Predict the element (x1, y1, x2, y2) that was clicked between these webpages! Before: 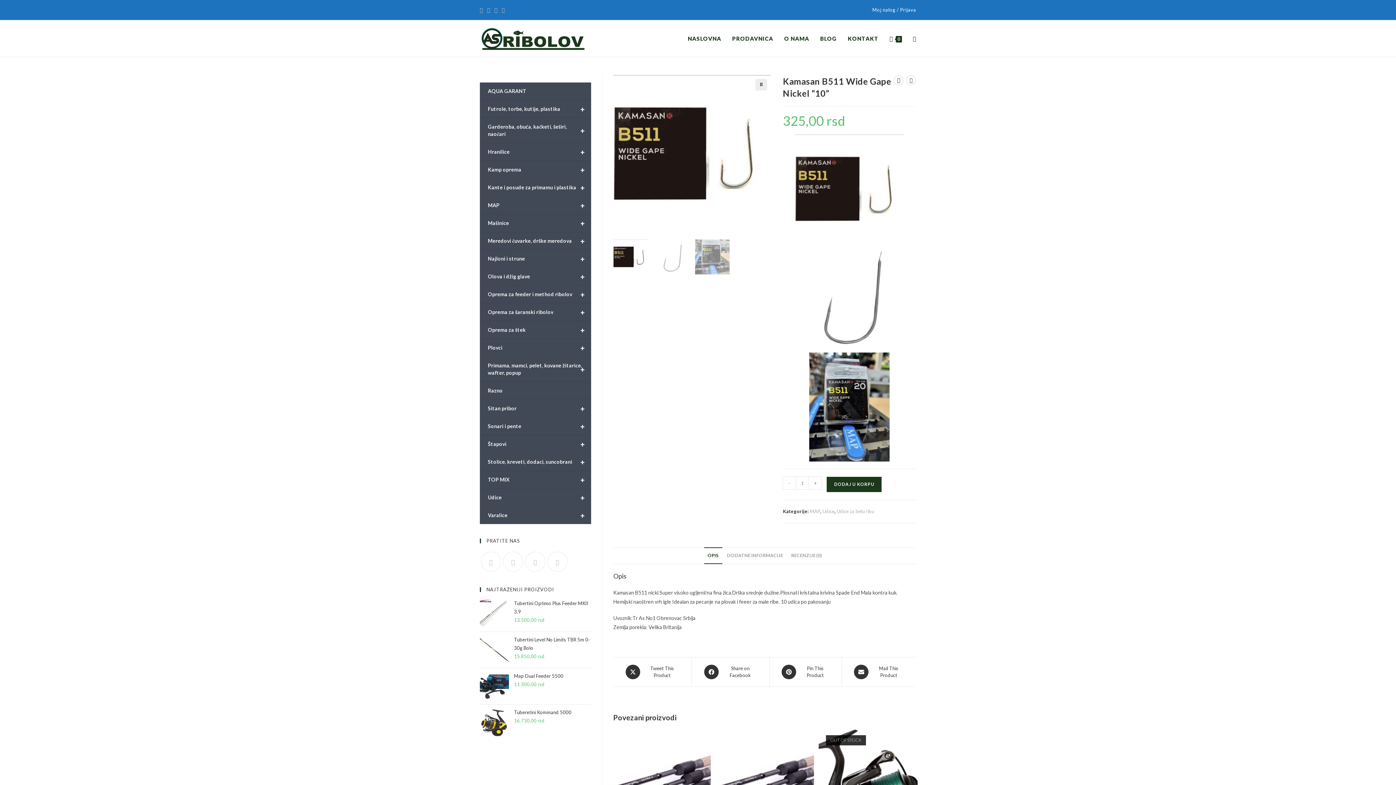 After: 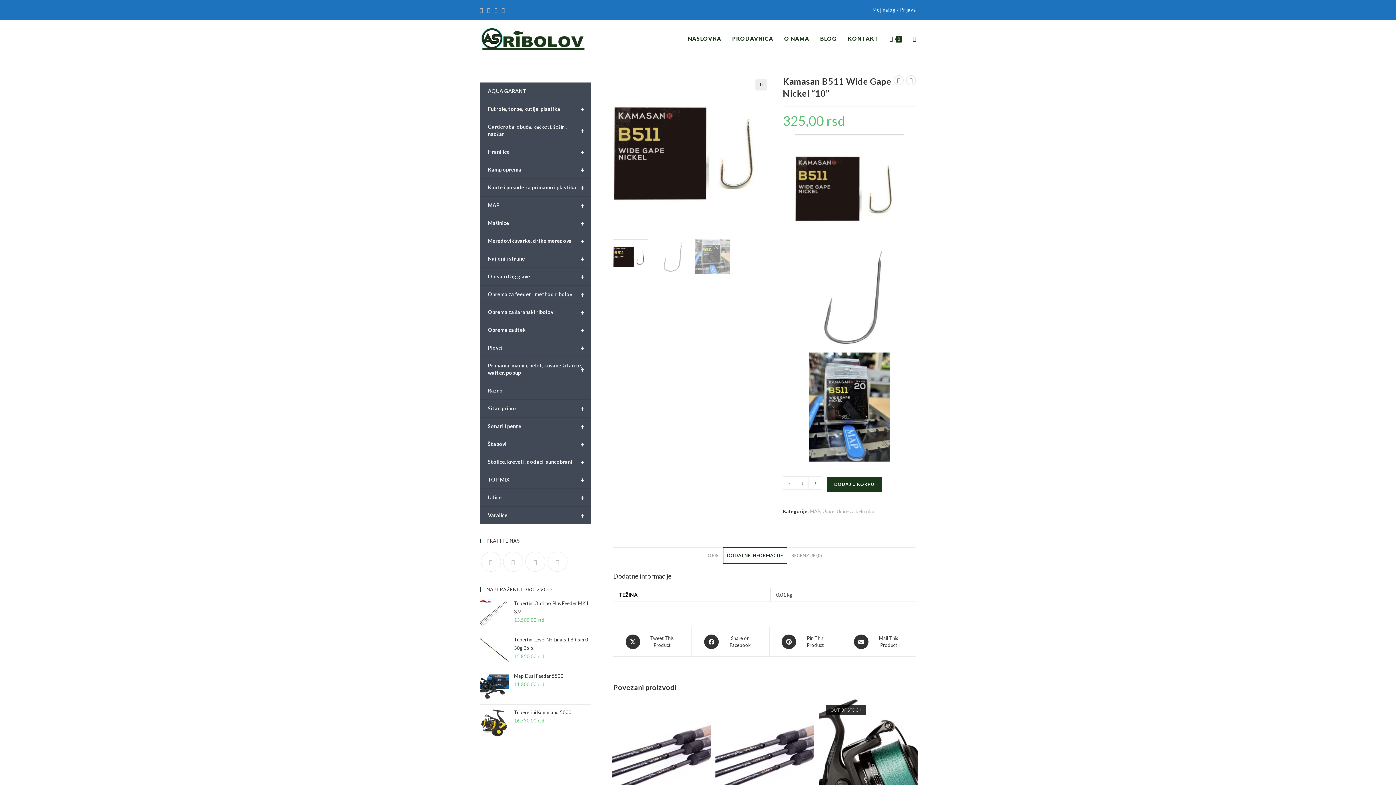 Action: bbox: (723, 547, 786, 564) label: DODATNE INFORMACIJE